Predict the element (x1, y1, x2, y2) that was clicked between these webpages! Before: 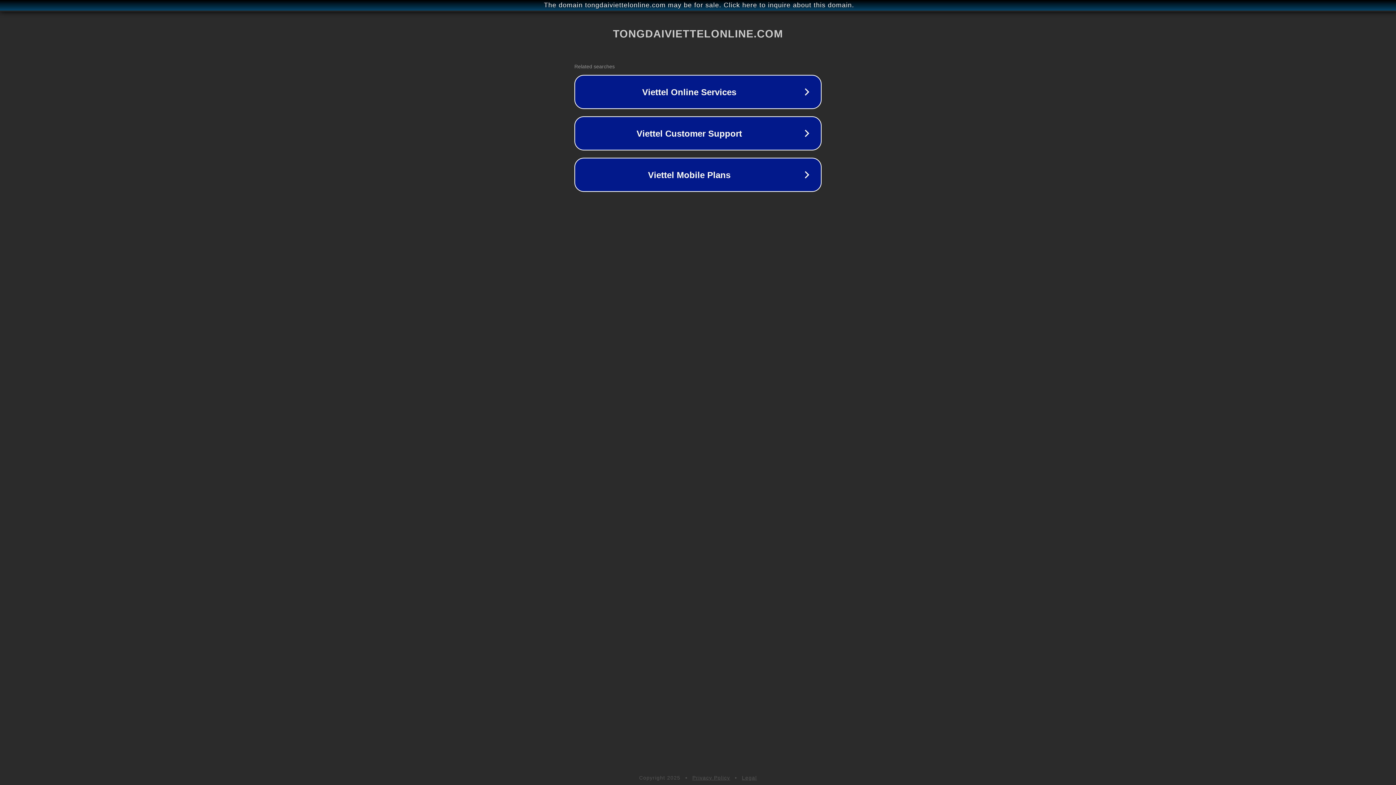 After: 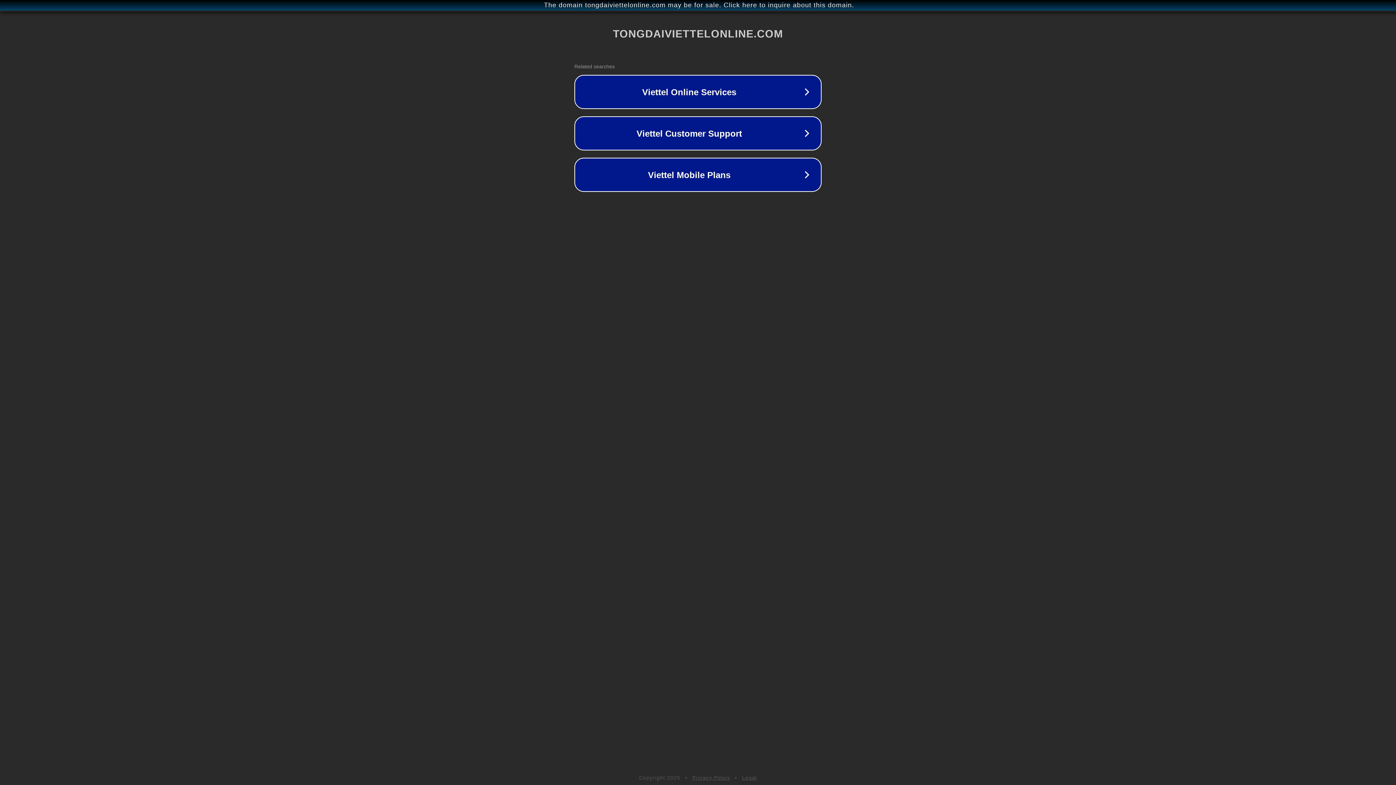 Action: label: Privacy Policy bbox: (692, 775, 730, 781)